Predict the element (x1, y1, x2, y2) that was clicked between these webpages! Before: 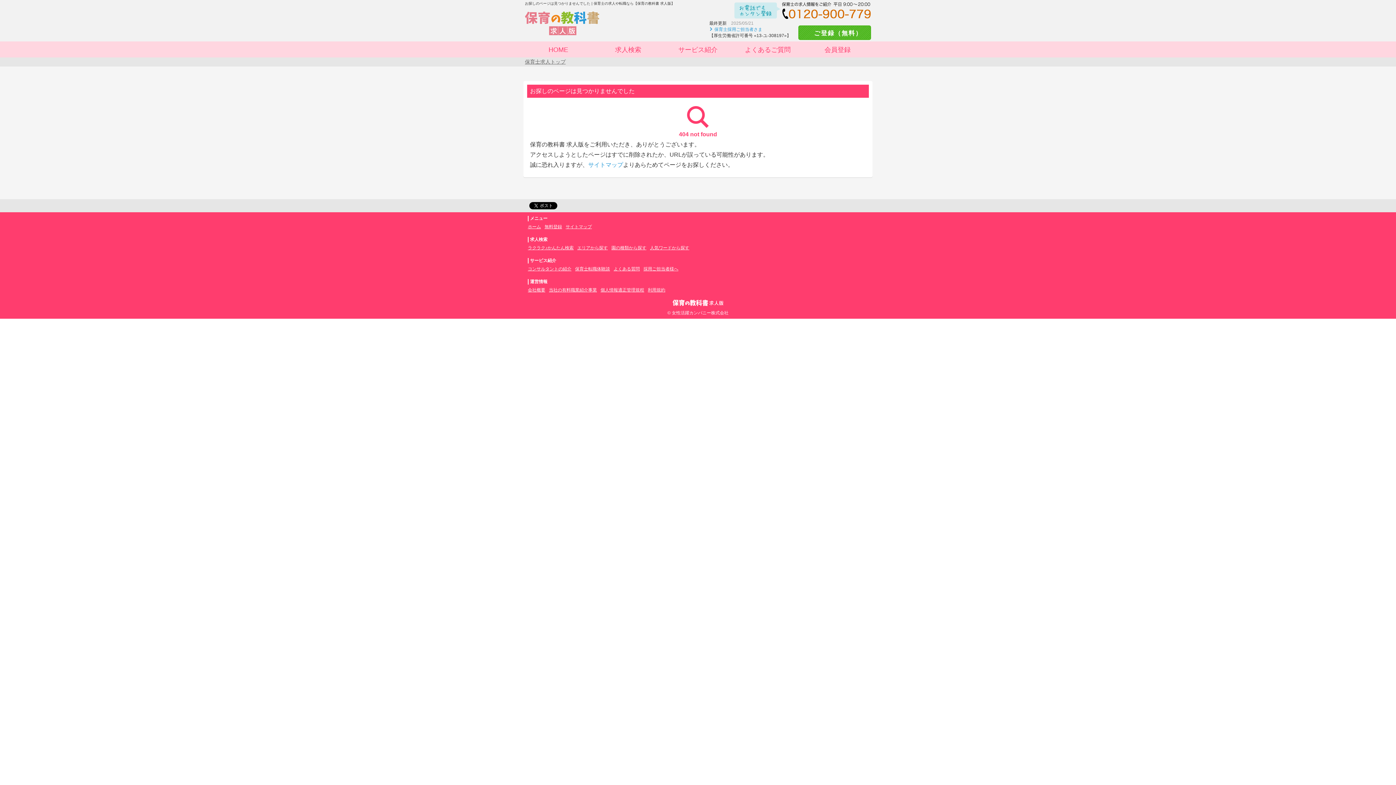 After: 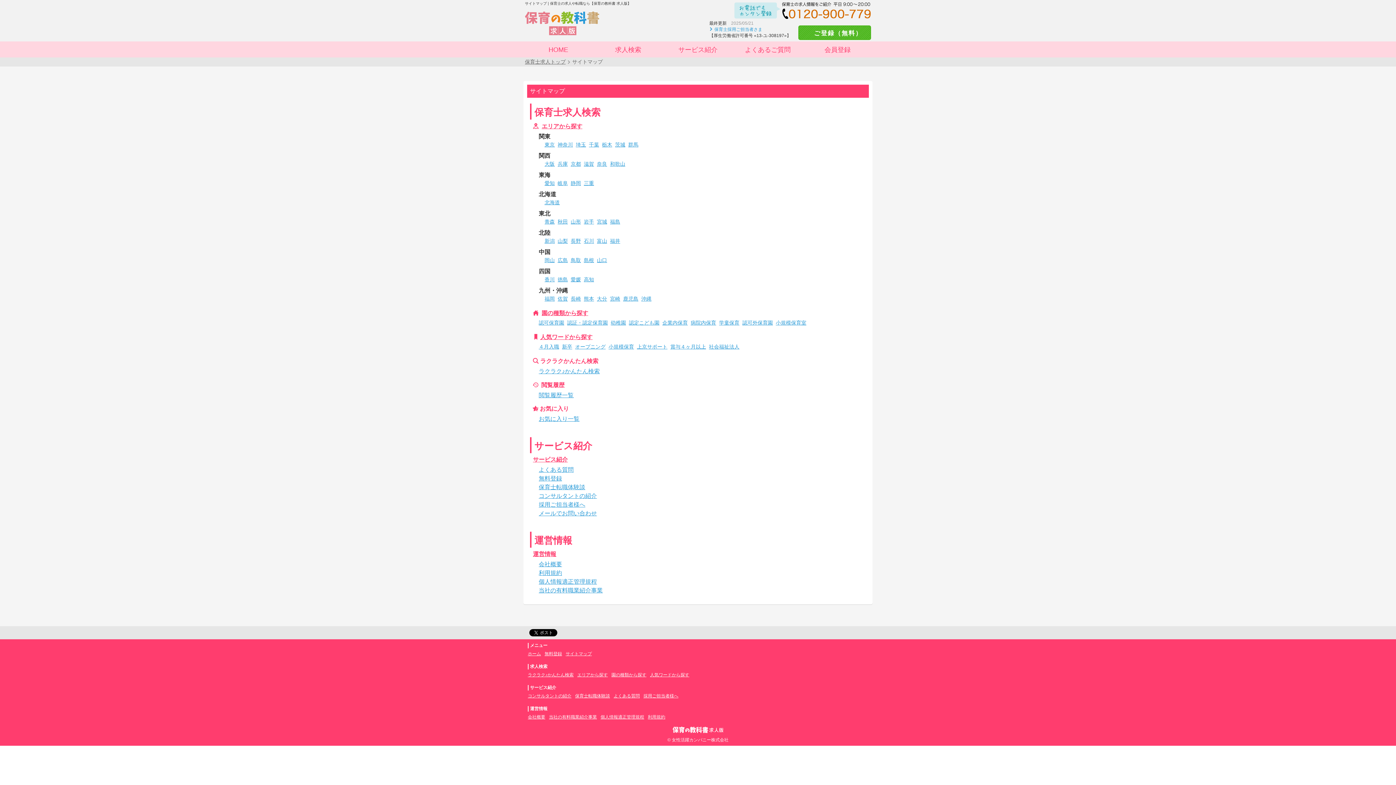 Action: label: サイトマップ bbox: (565, 224, 592, 229)